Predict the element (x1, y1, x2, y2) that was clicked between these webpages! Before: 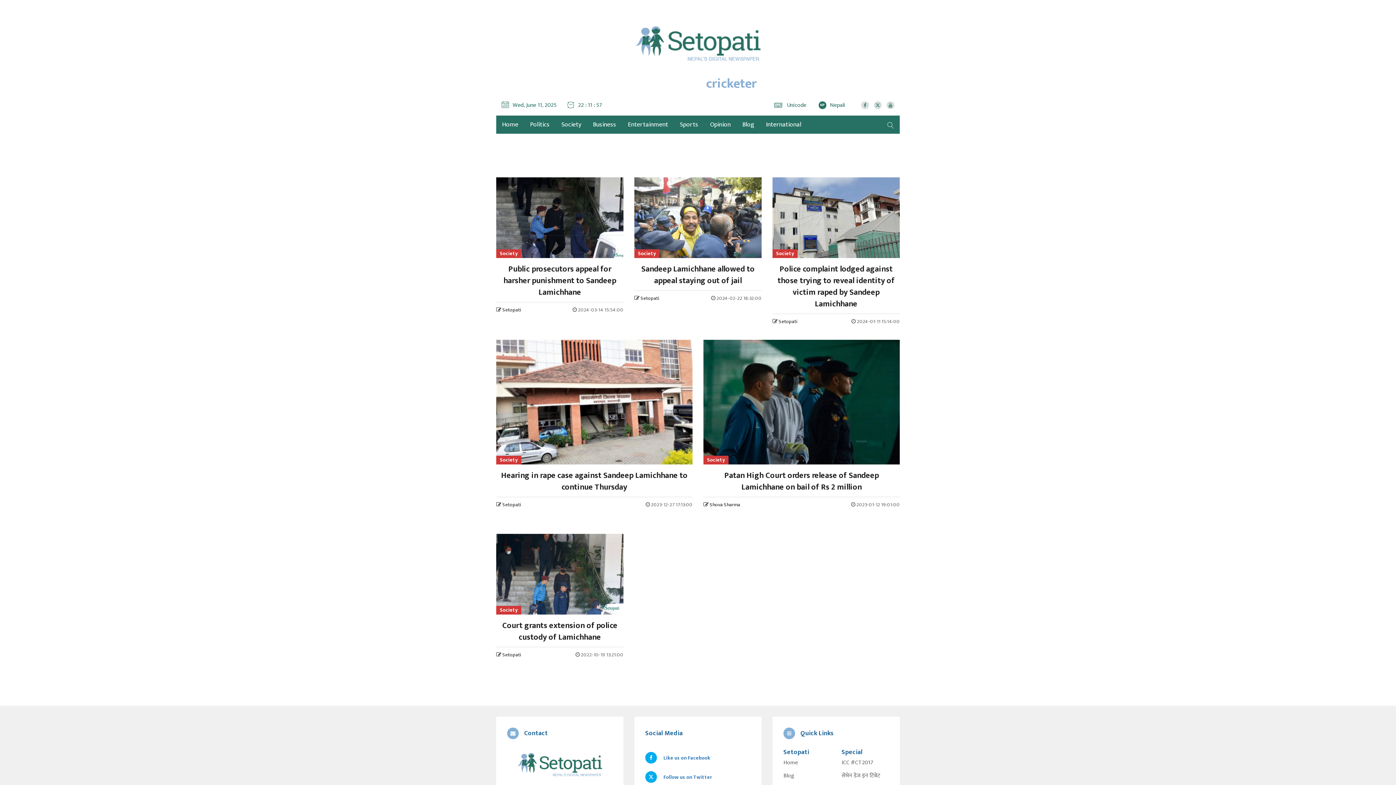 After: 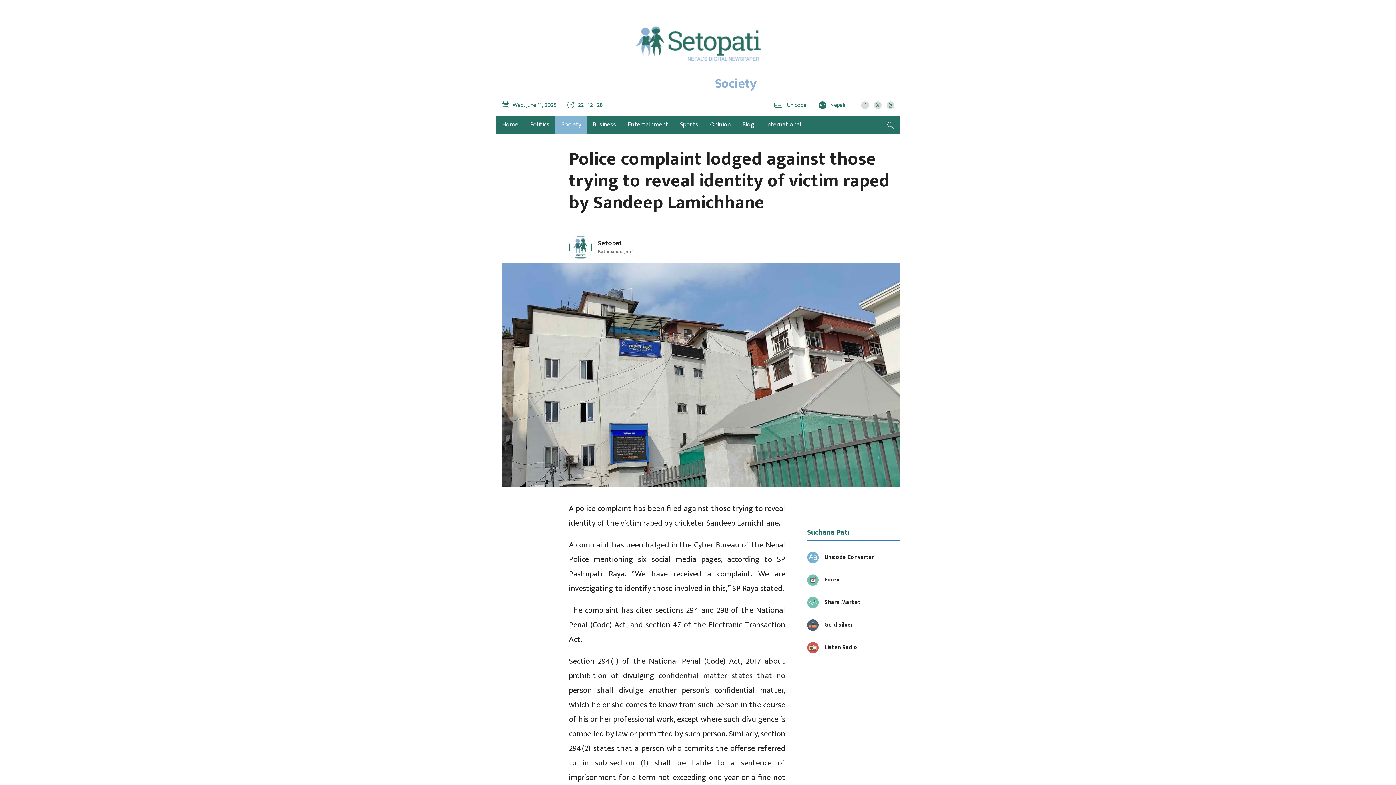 Action: bbox: (772, 177, 900, 310) label: Society
Police complaint lodged against those trying to reveal identity of victim raped by Sandeep Lamichhane